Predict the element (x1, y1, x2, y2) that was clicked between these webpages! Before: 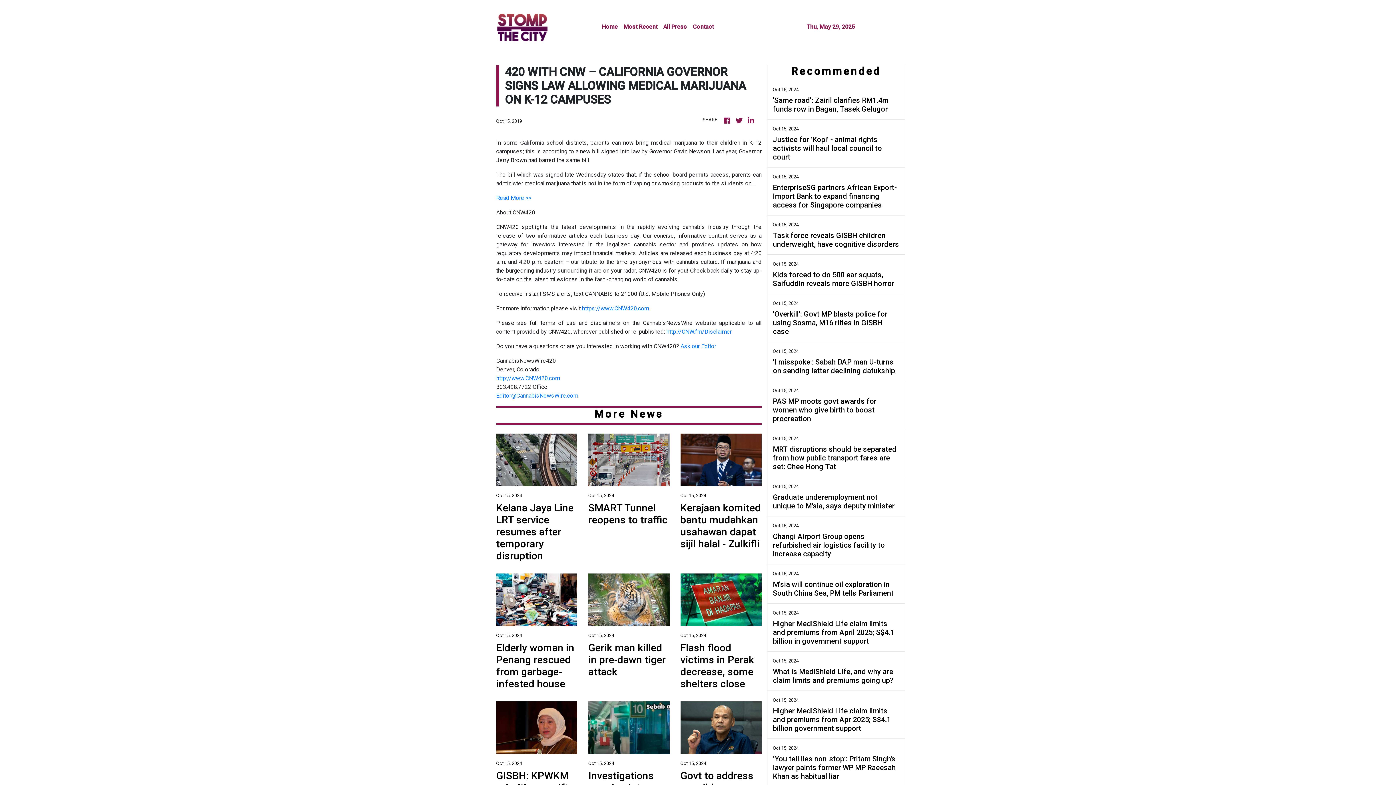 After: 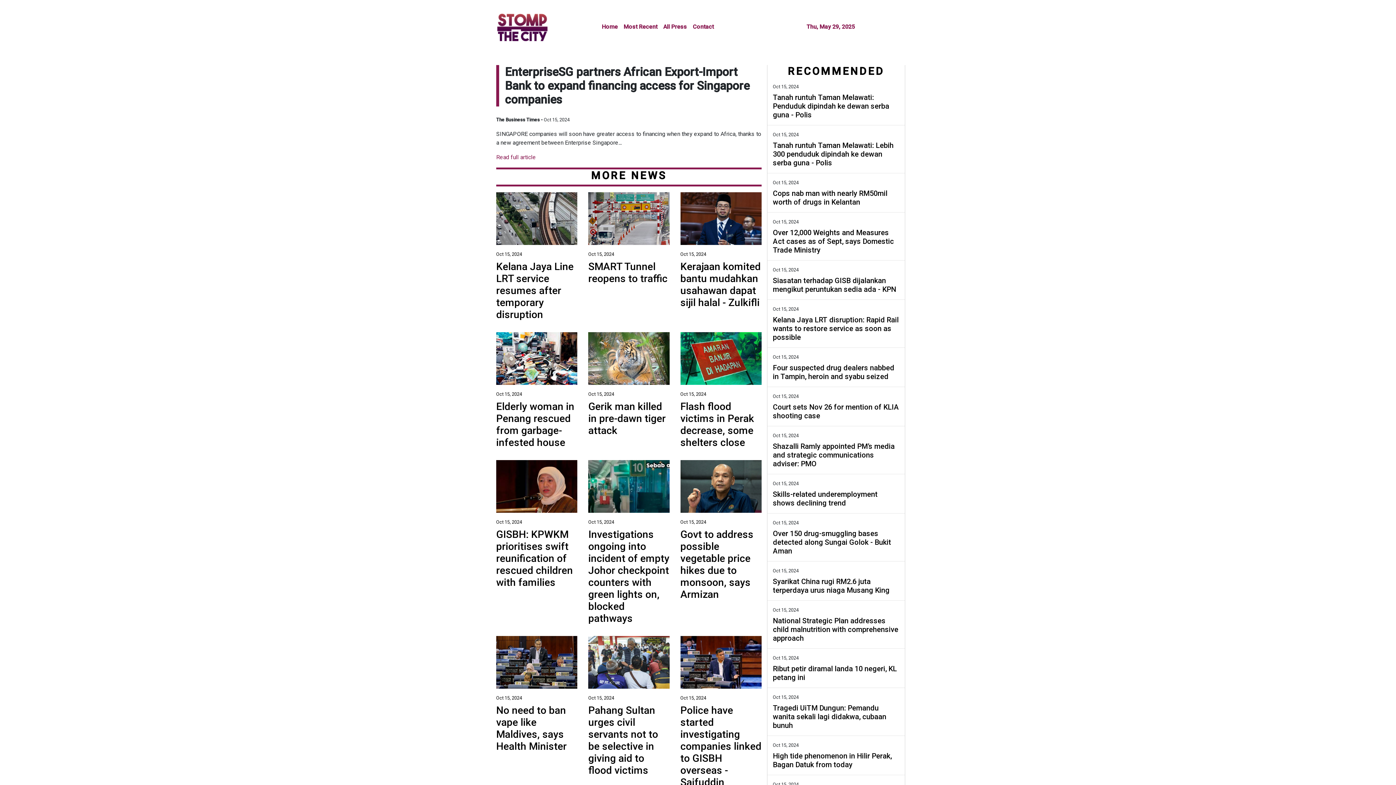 Action: bbox: (773, 183, 899, 209) label: EnterpriseSG partners African Export-Import Bank to expand financing access for Singapore companies